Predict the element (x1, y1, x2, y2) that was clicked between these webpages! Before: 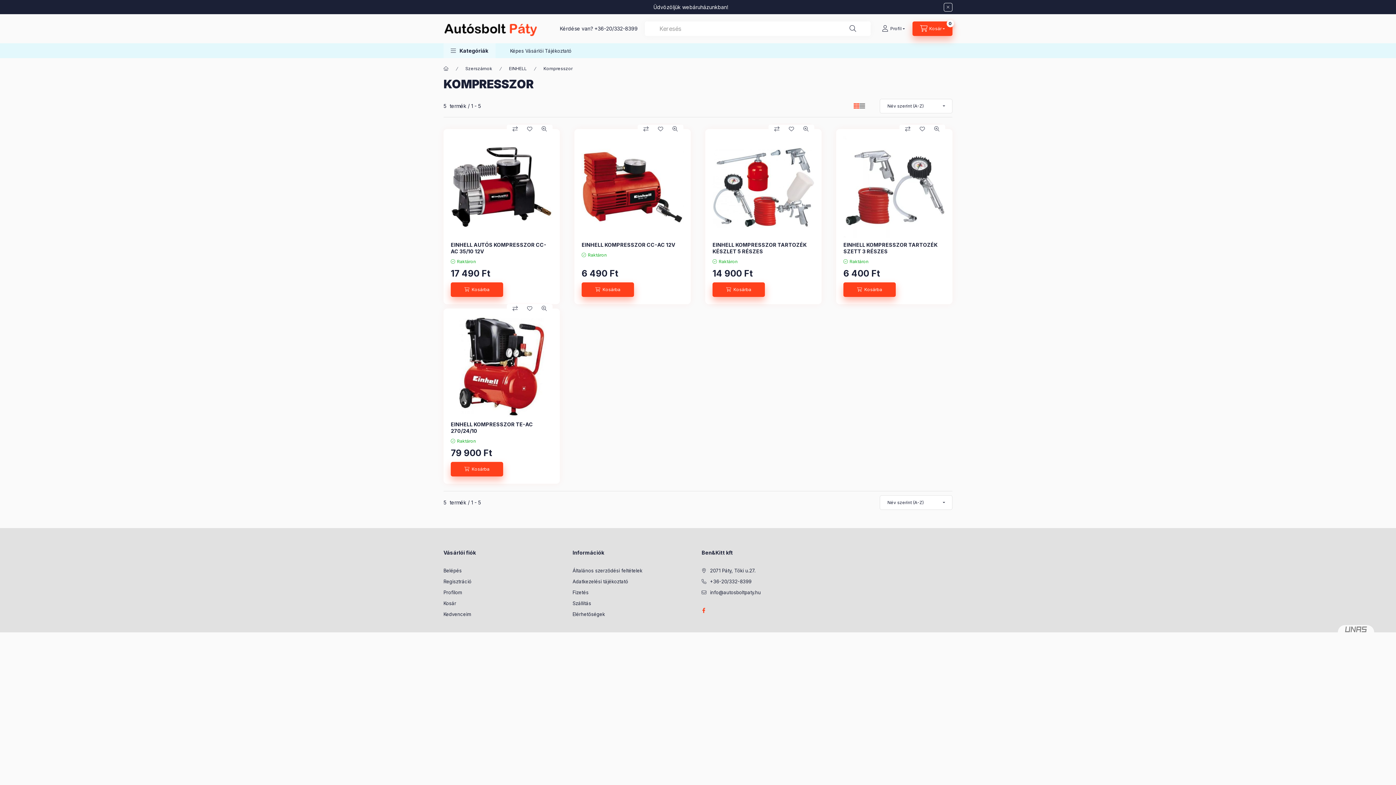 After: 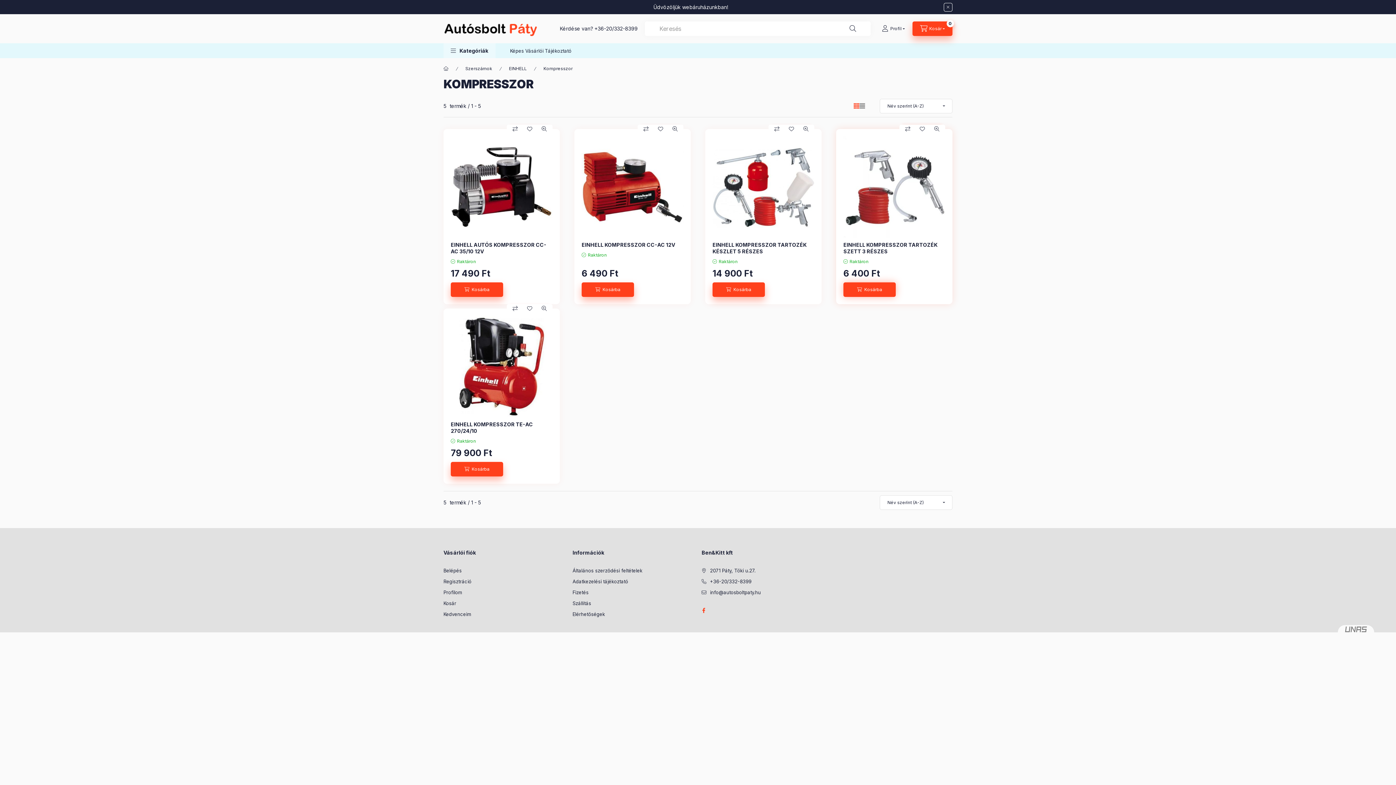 Action: label: Kosárba bbox: (843, 282, 896, 297)